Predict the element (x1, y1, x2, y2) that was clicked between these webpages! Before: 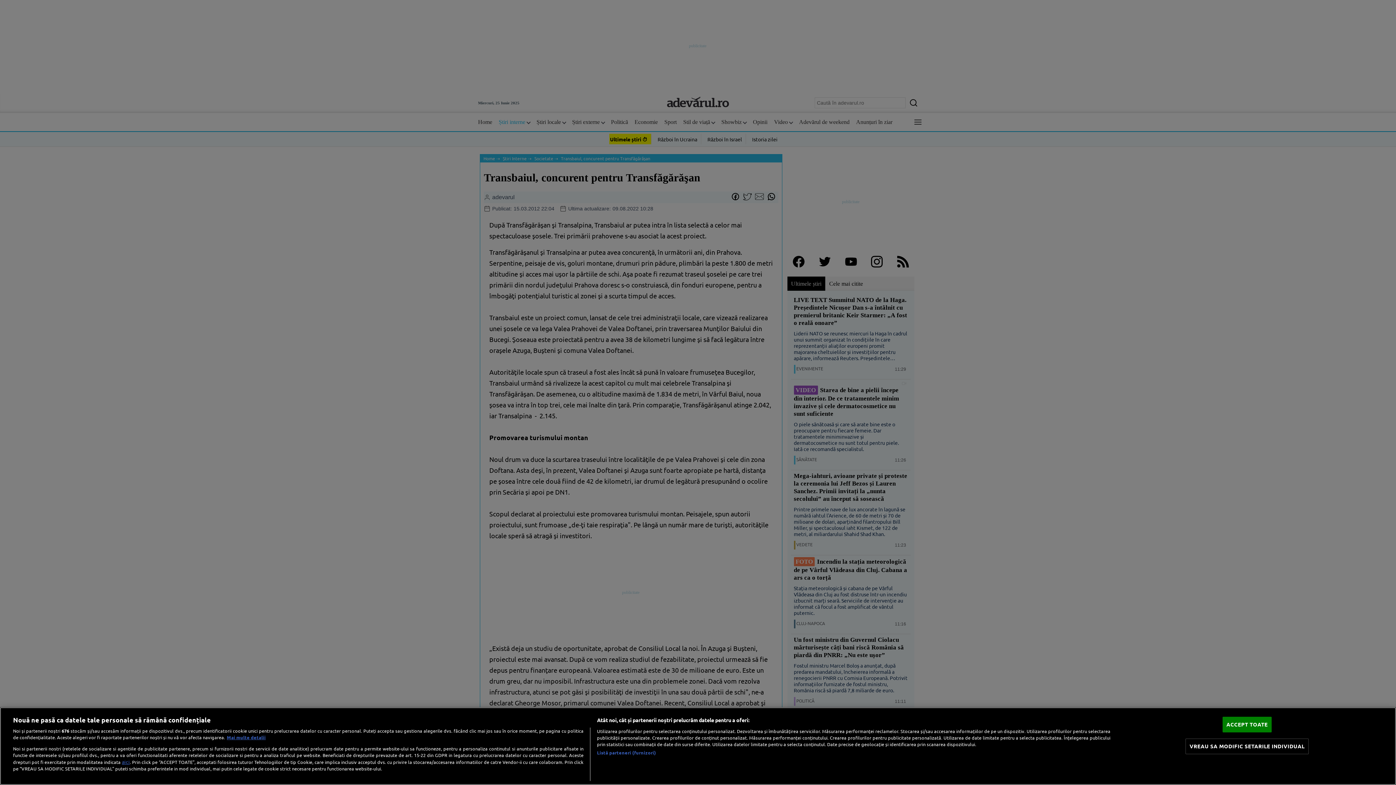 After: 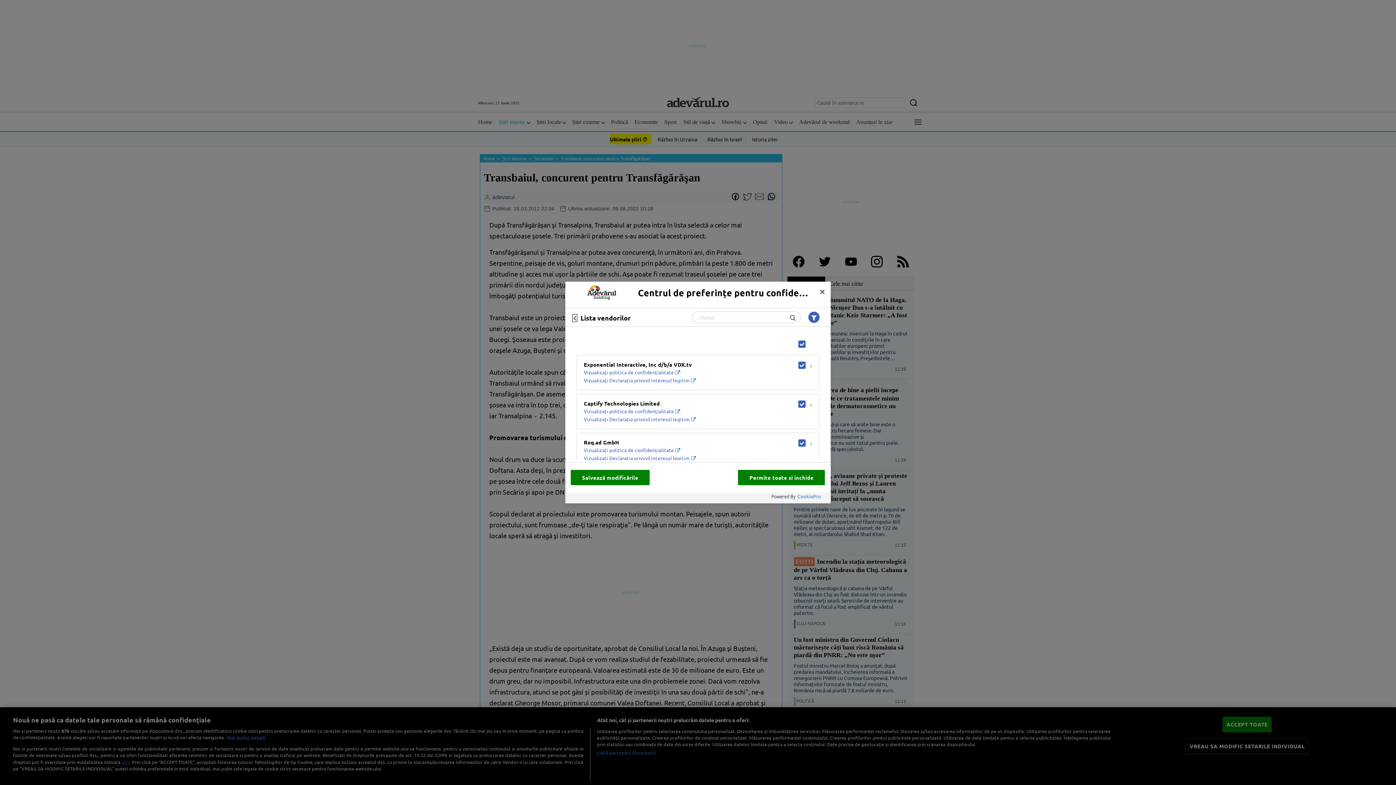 Action: bbox: (597, 749, 656, 756) label: Listă parteneri (furnizori)